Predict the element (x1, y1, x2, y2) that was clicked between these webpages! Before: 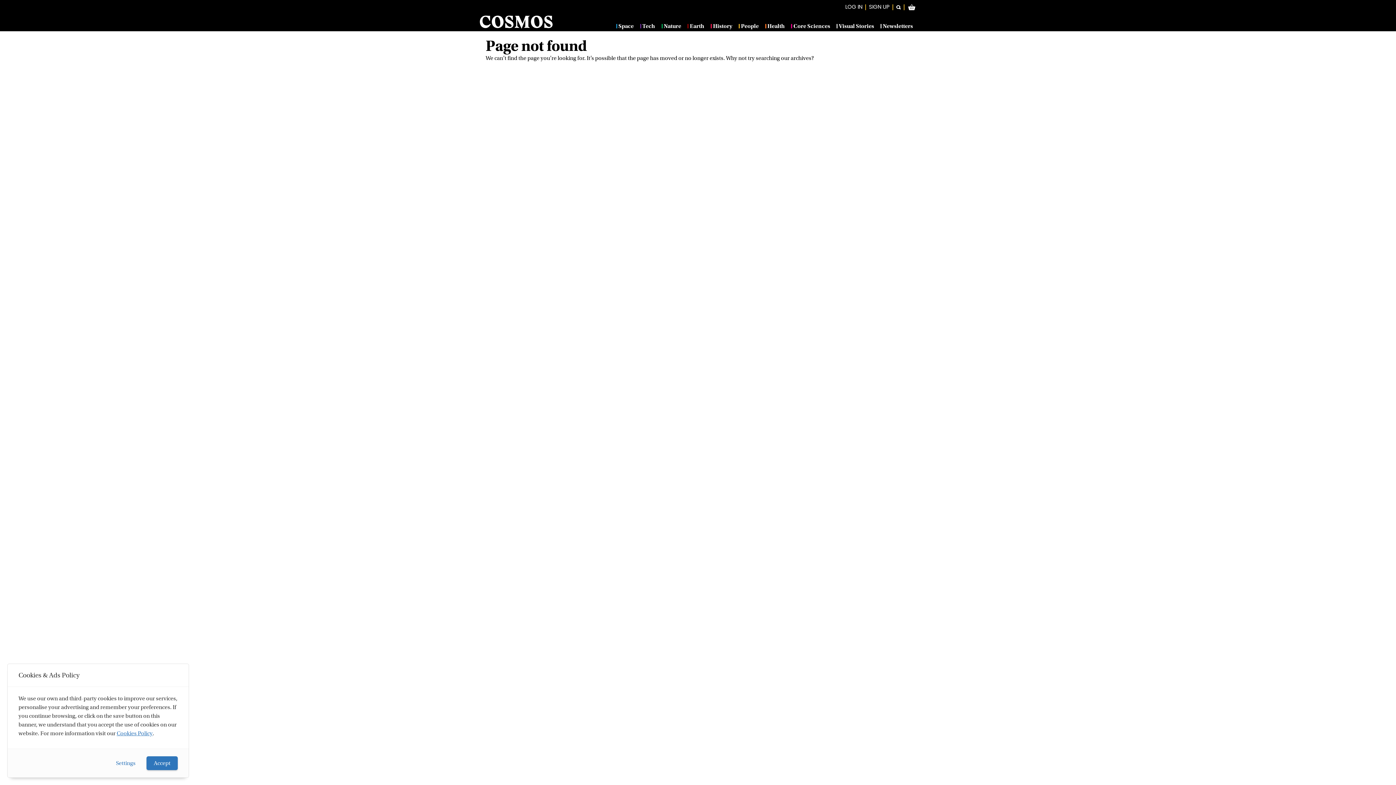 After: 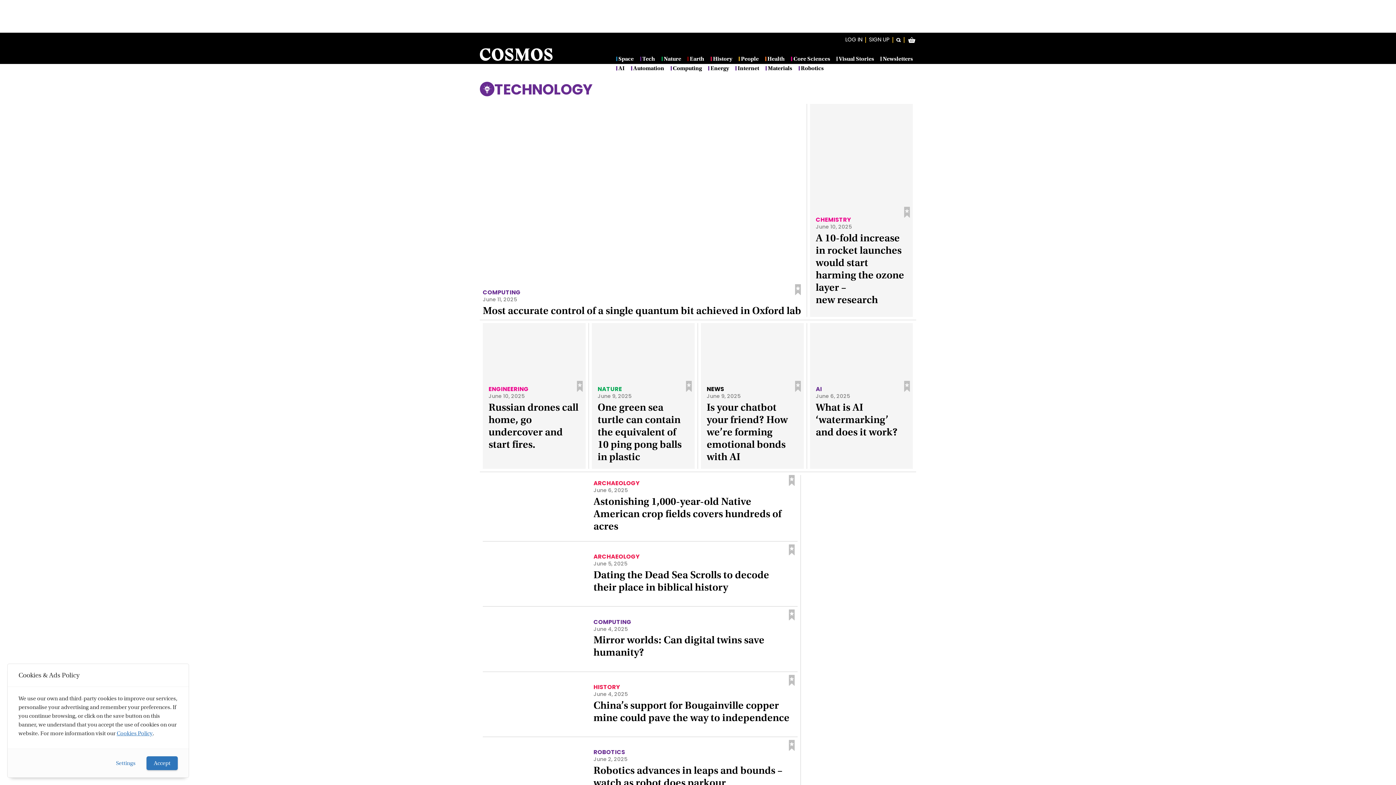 Action: label: Tech bbox: (640, 24, 655, 28)